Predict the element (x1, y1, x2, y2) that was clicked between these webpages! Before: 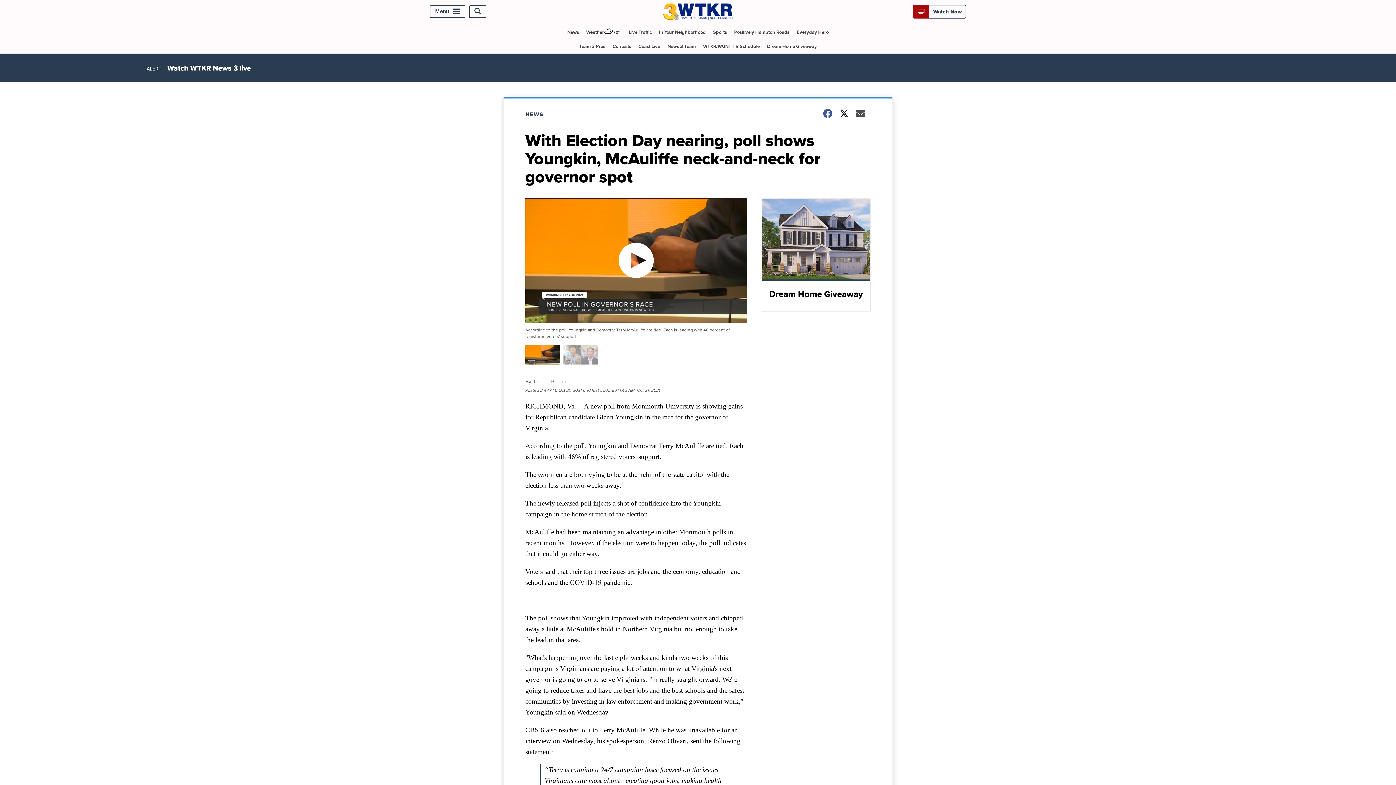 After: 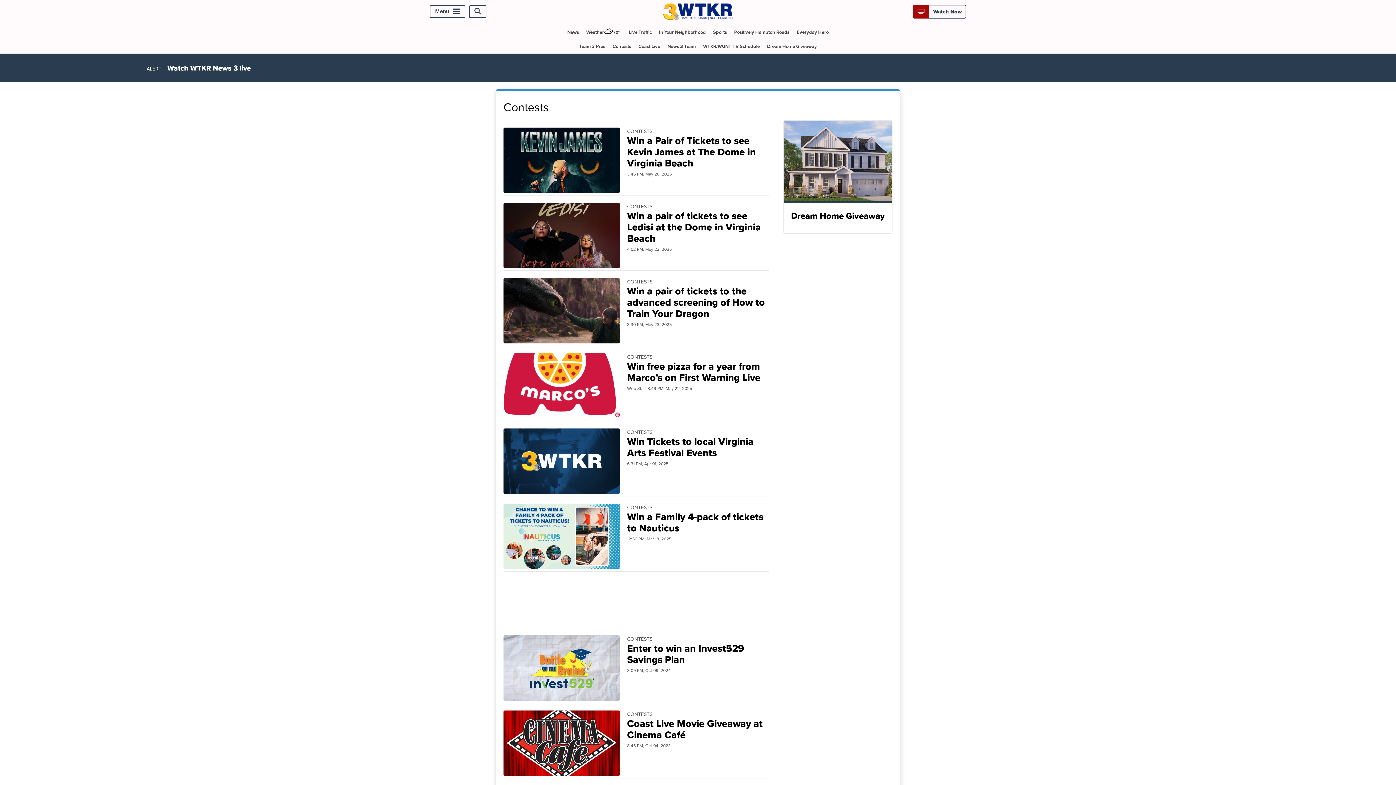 Action: label: Contests bbox: (609, 39, 634, 53)